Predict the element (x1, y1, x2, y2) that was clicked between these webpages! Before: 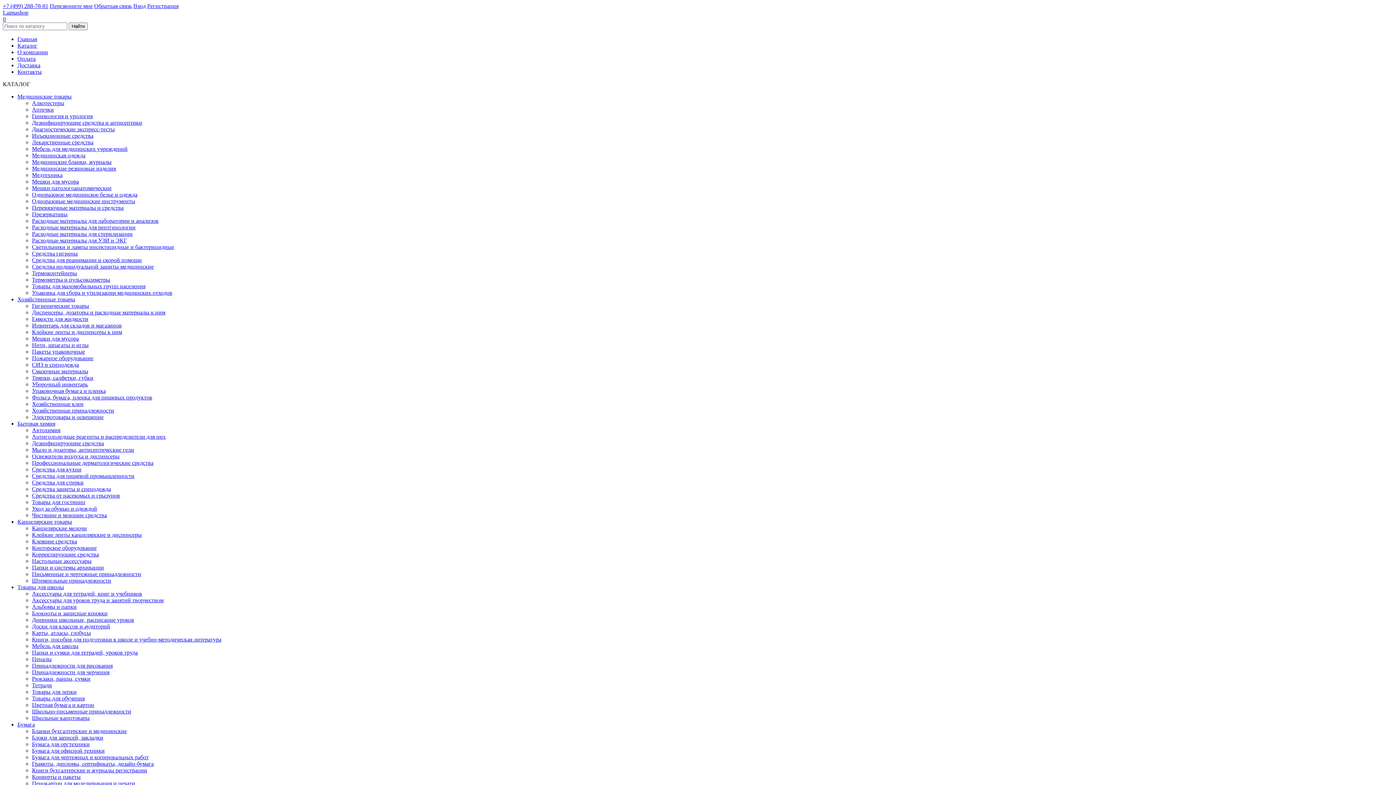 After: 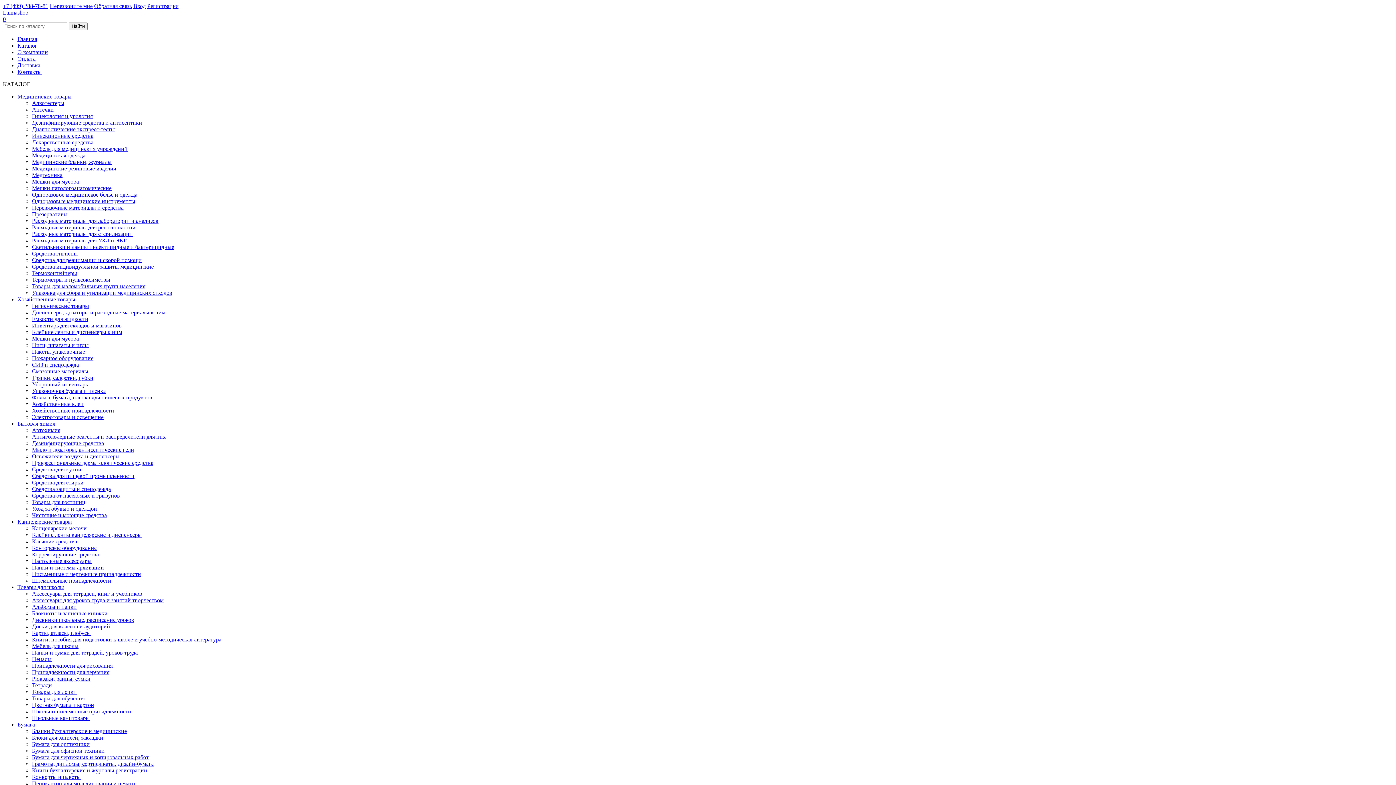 Action: bbox: (32, 486, 110, 492) label: Средства защиты и спецодежда